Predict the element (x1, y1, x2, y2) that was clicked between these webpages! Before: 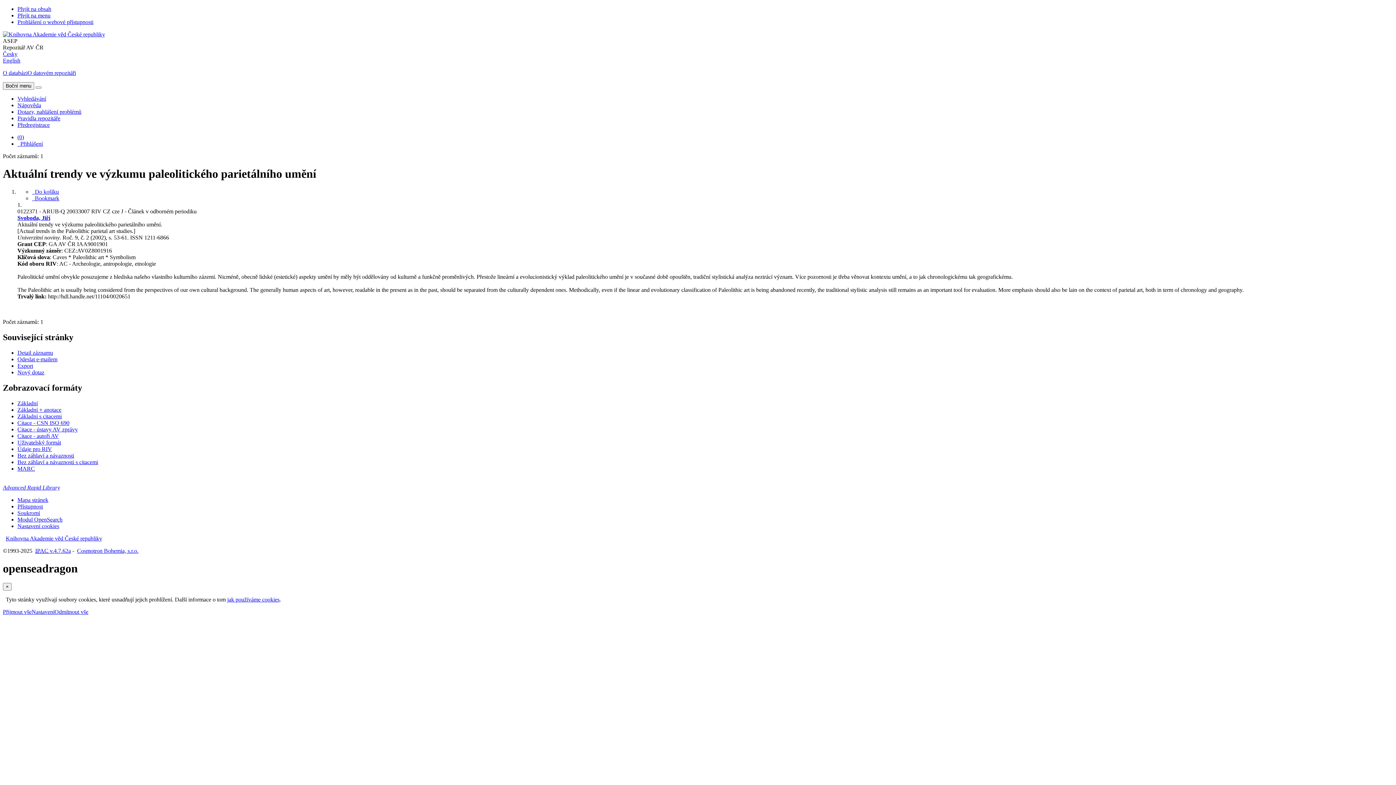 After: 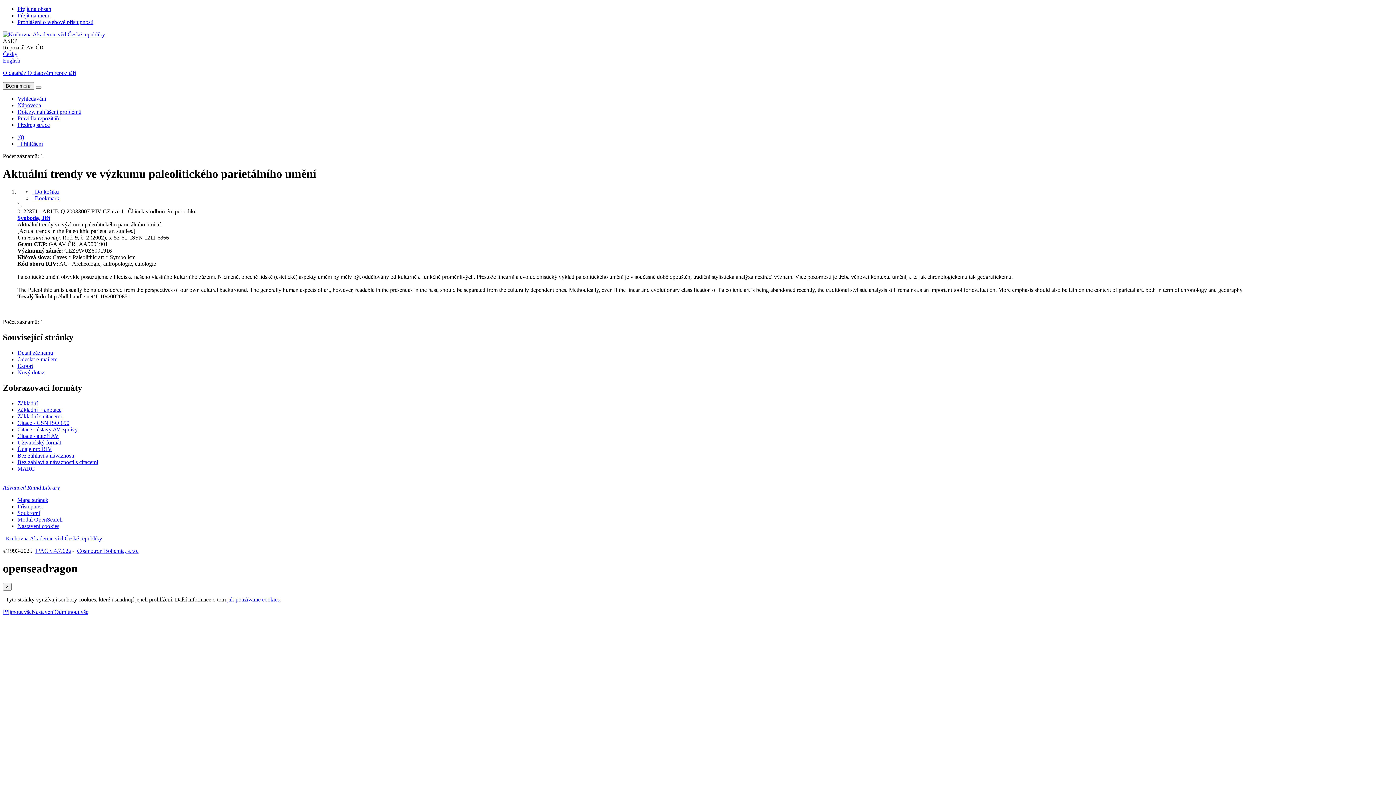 Action: bbox: (17, 5, 51, 12) label: Přejít na obsah